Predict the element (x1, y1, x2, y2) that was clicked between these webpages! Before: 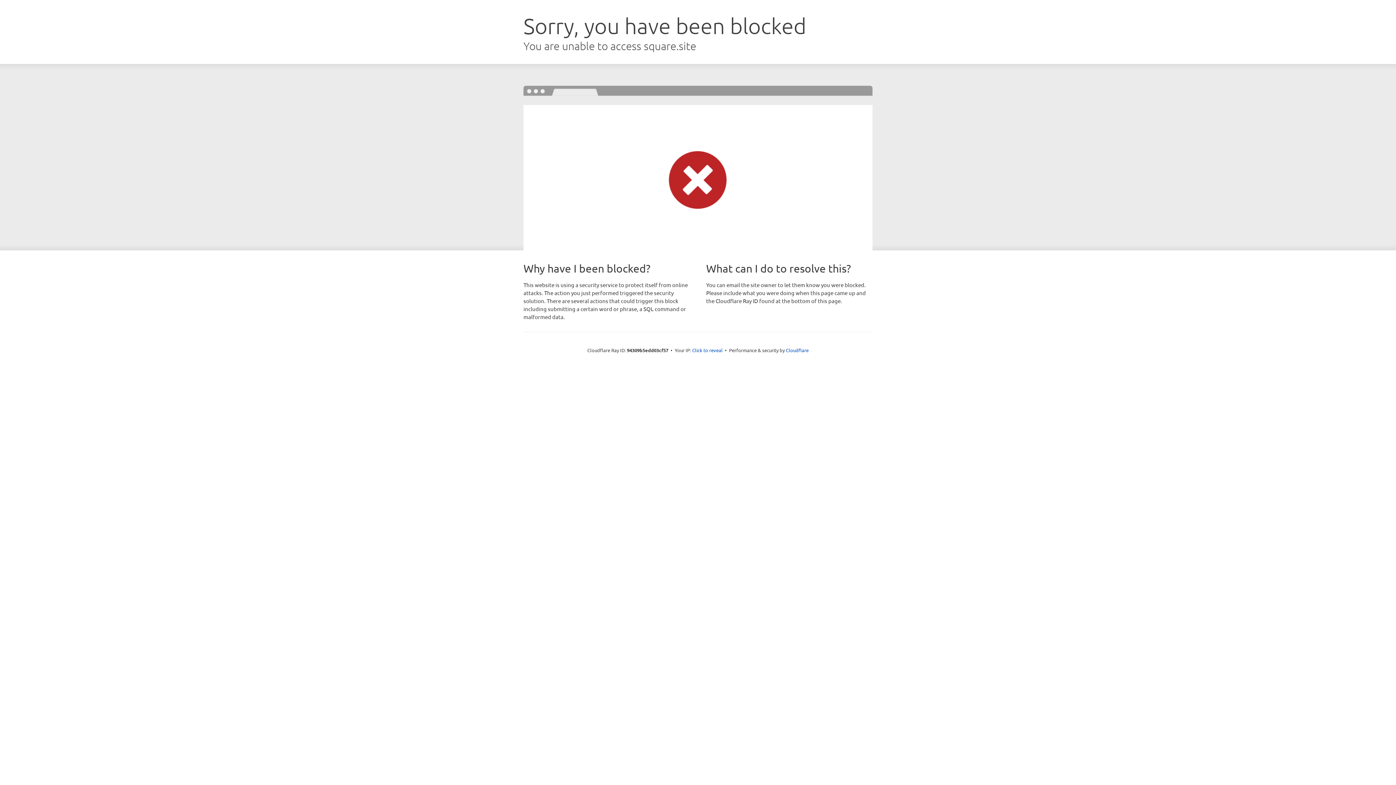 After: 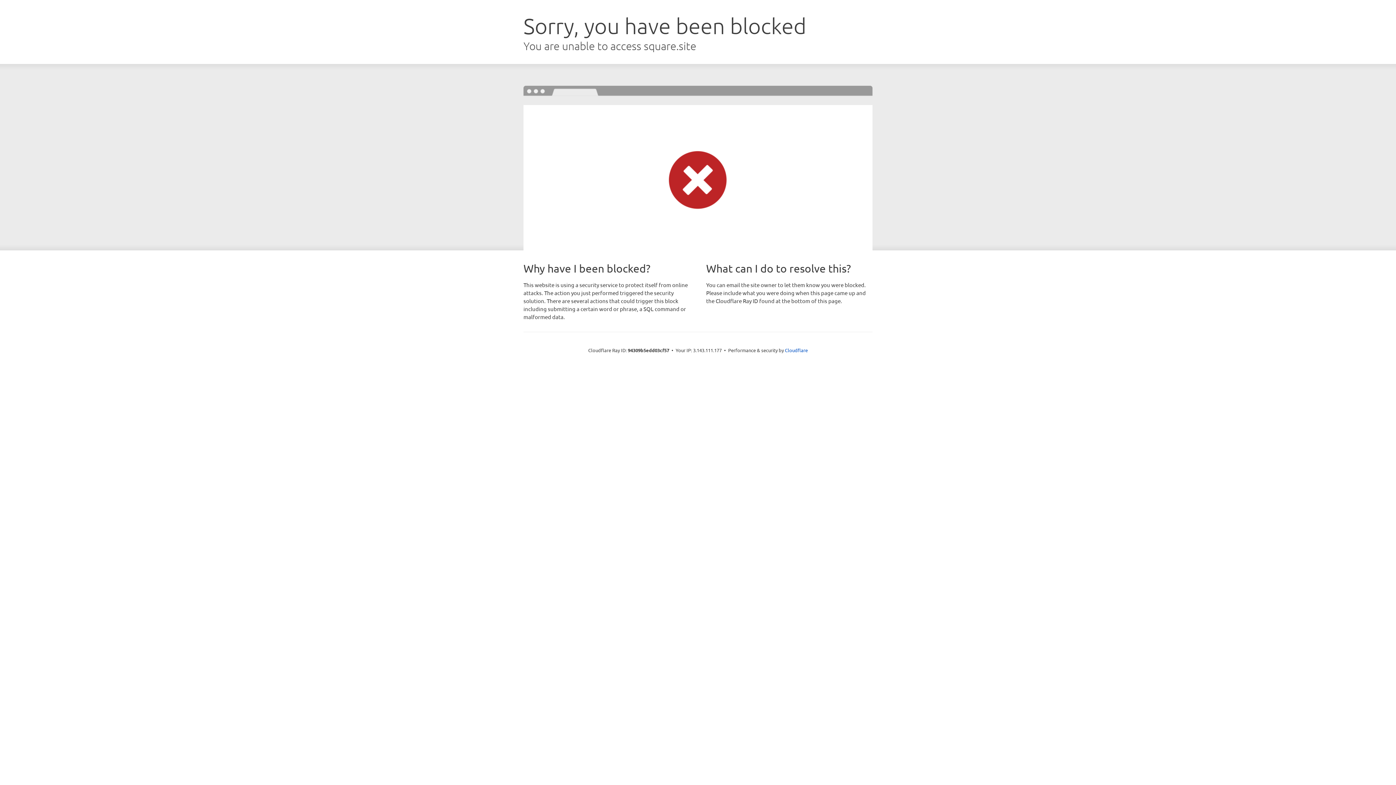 Action: bbox: (692, 346, 722, 353) label: Click to reveal